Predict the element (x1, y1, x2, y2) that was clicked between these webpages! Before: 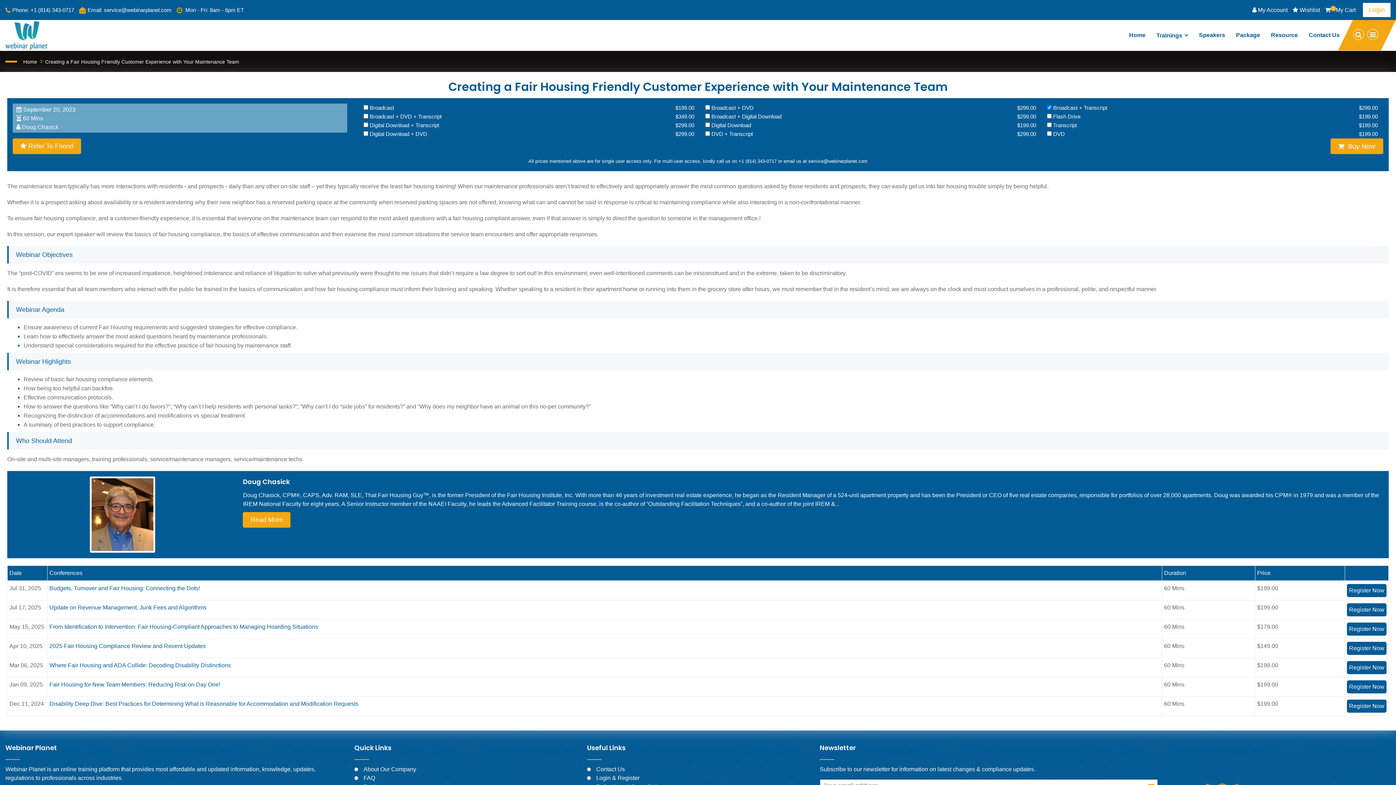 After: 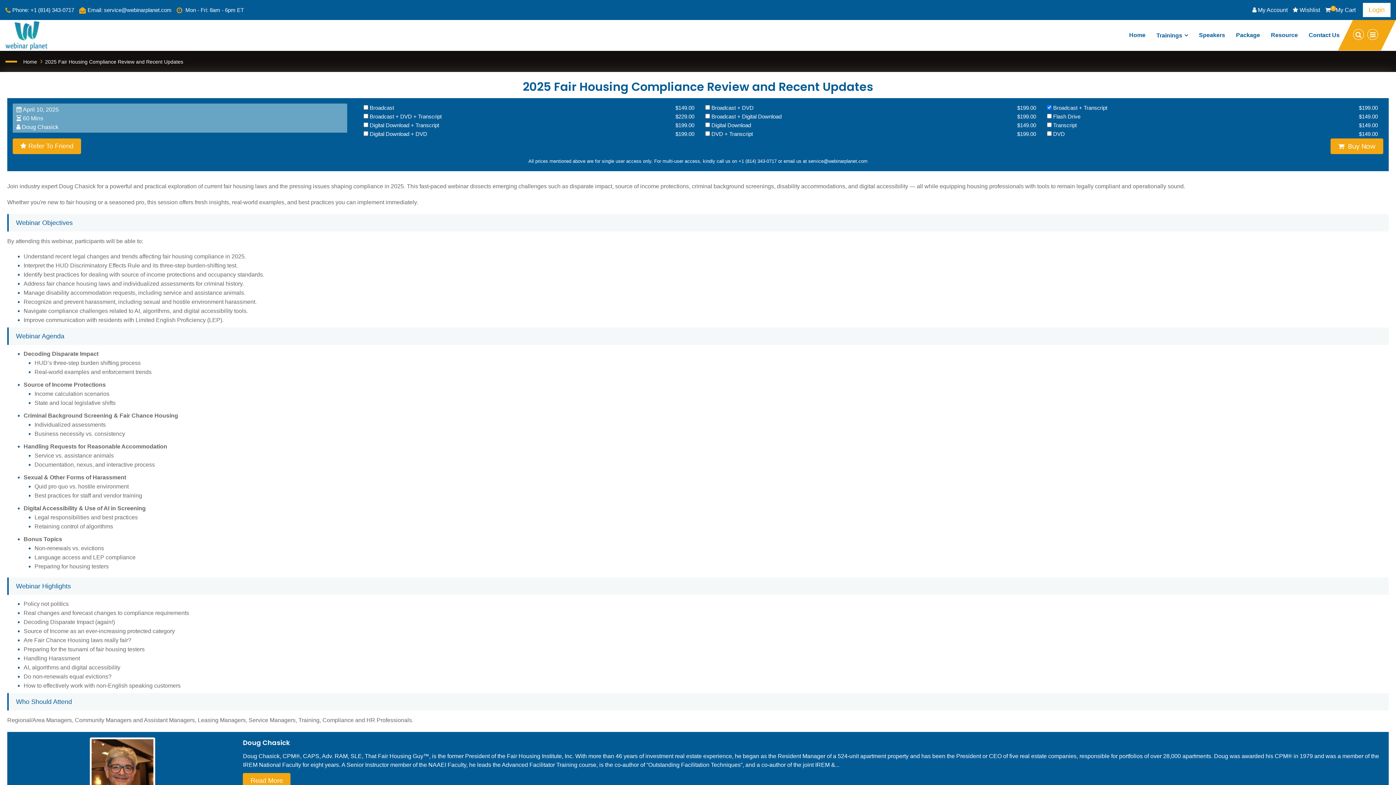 Action: bbox: (1347, 642, 1386, 655) label: Register Now